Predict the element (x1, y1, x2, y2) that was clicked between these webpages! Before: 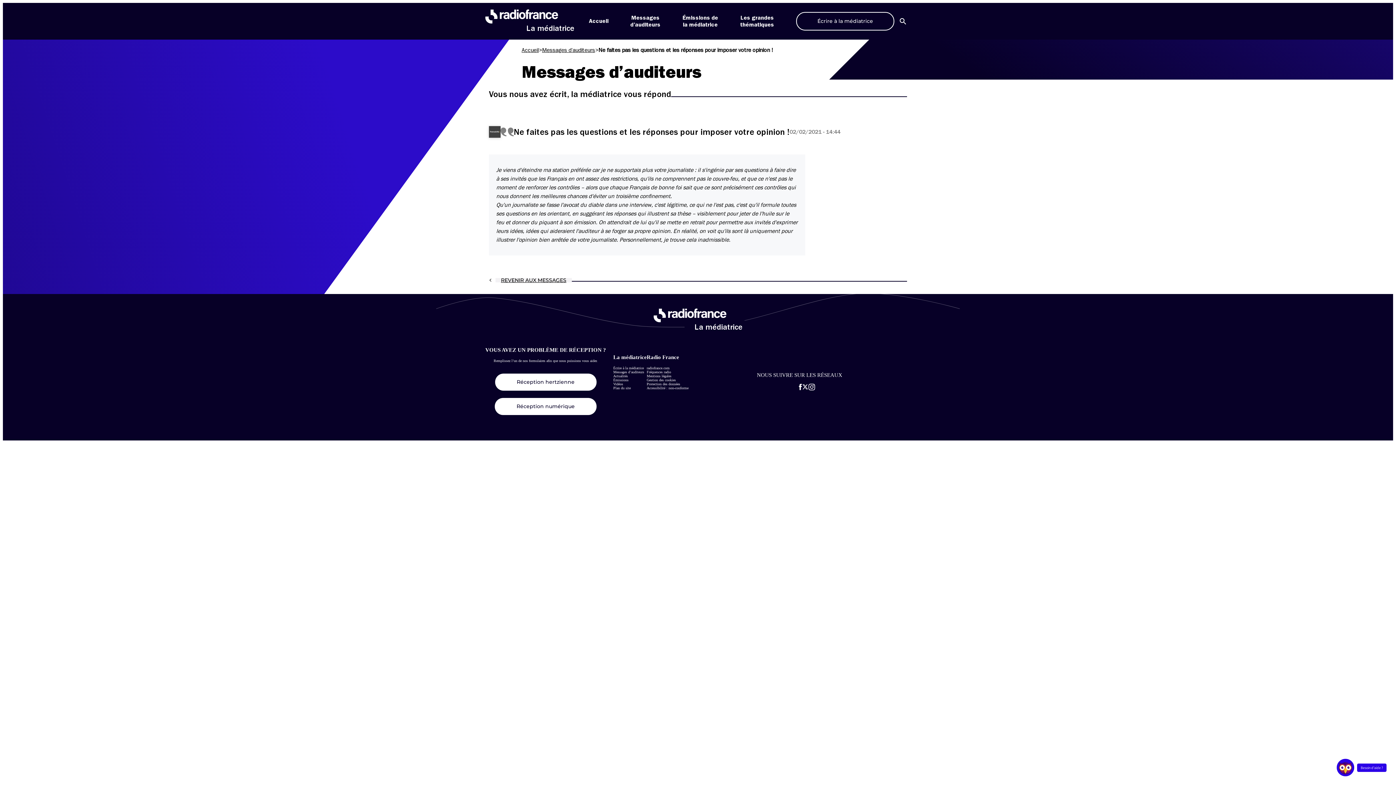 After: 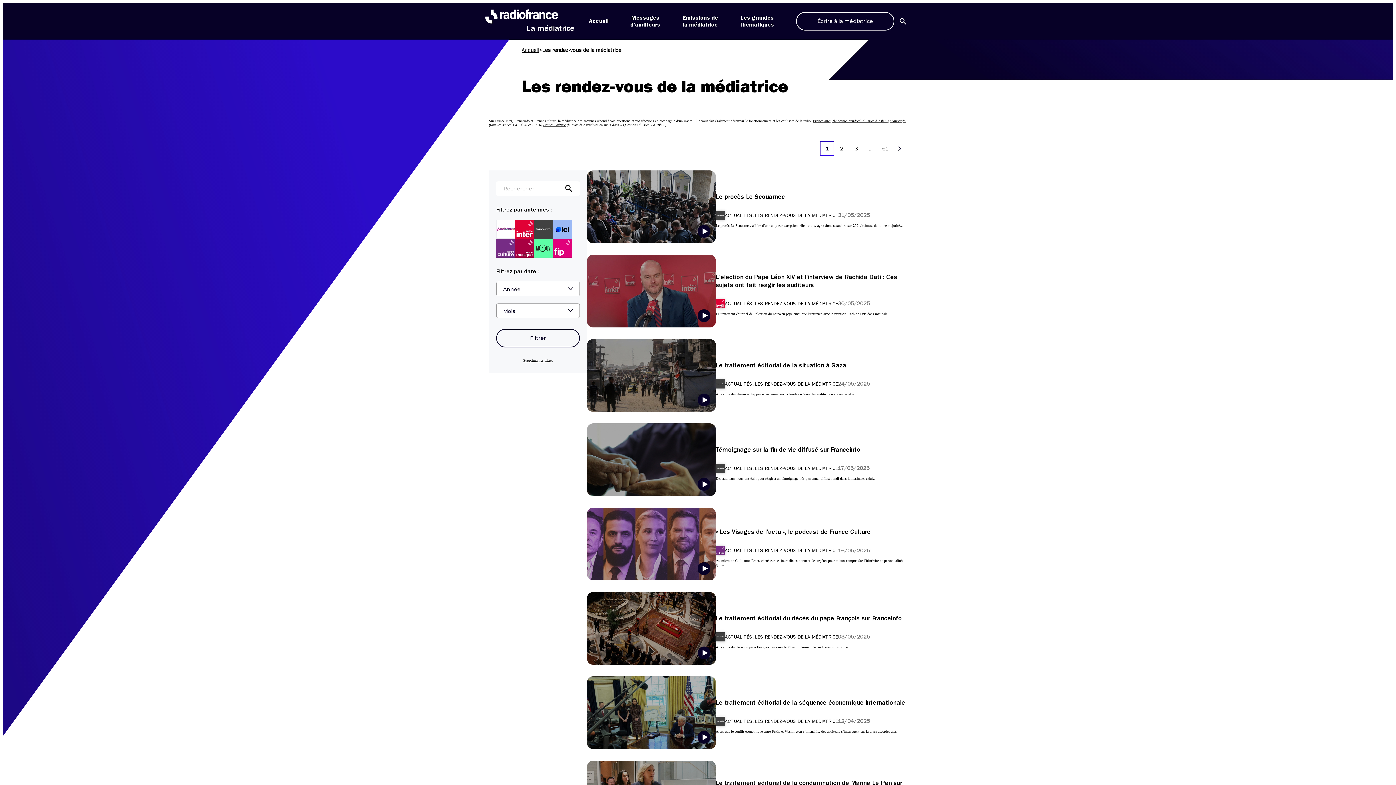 Action: bbox: (613, 378, 628, 382) label: Émissions